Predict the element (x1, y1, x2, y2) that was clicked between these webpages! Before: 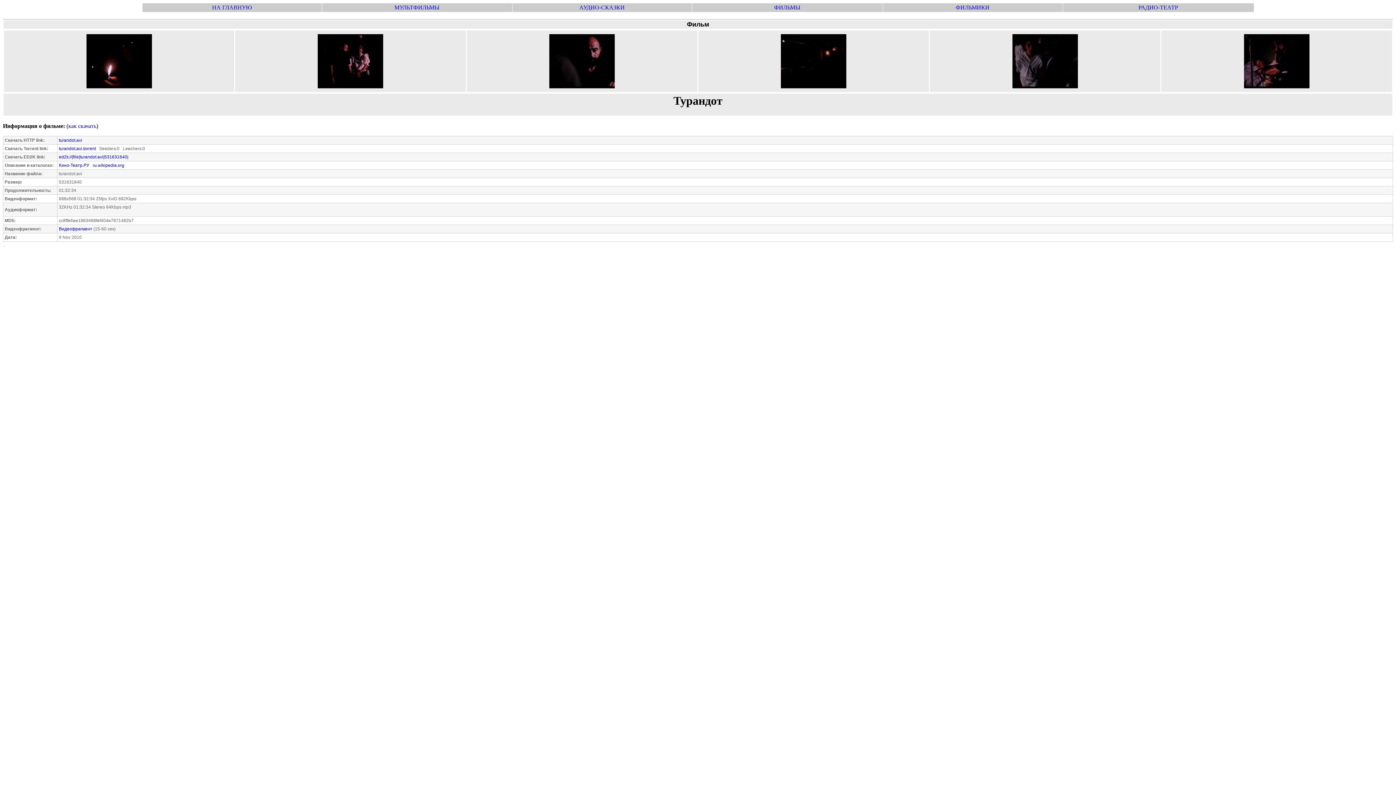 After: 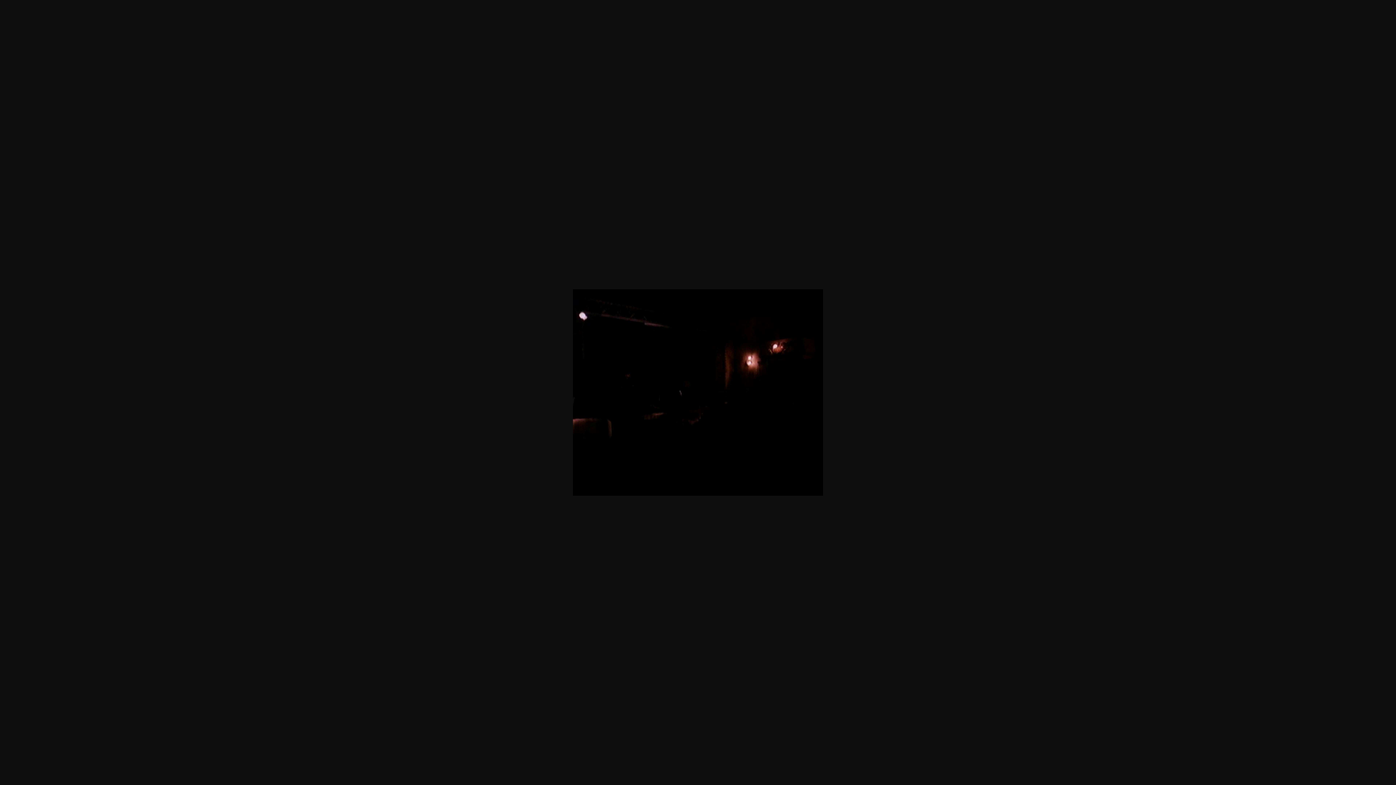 Action: bbox: (777, 86, 850, 93)